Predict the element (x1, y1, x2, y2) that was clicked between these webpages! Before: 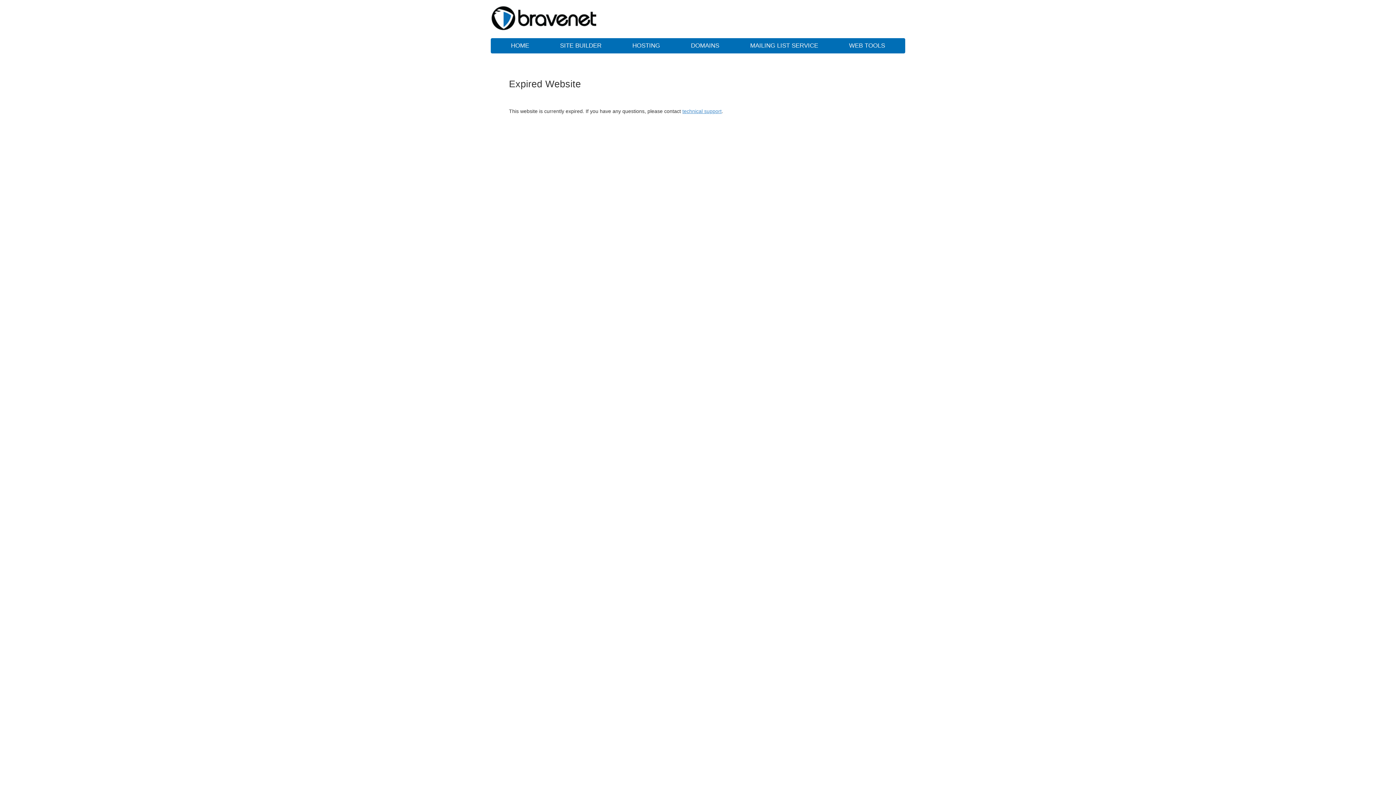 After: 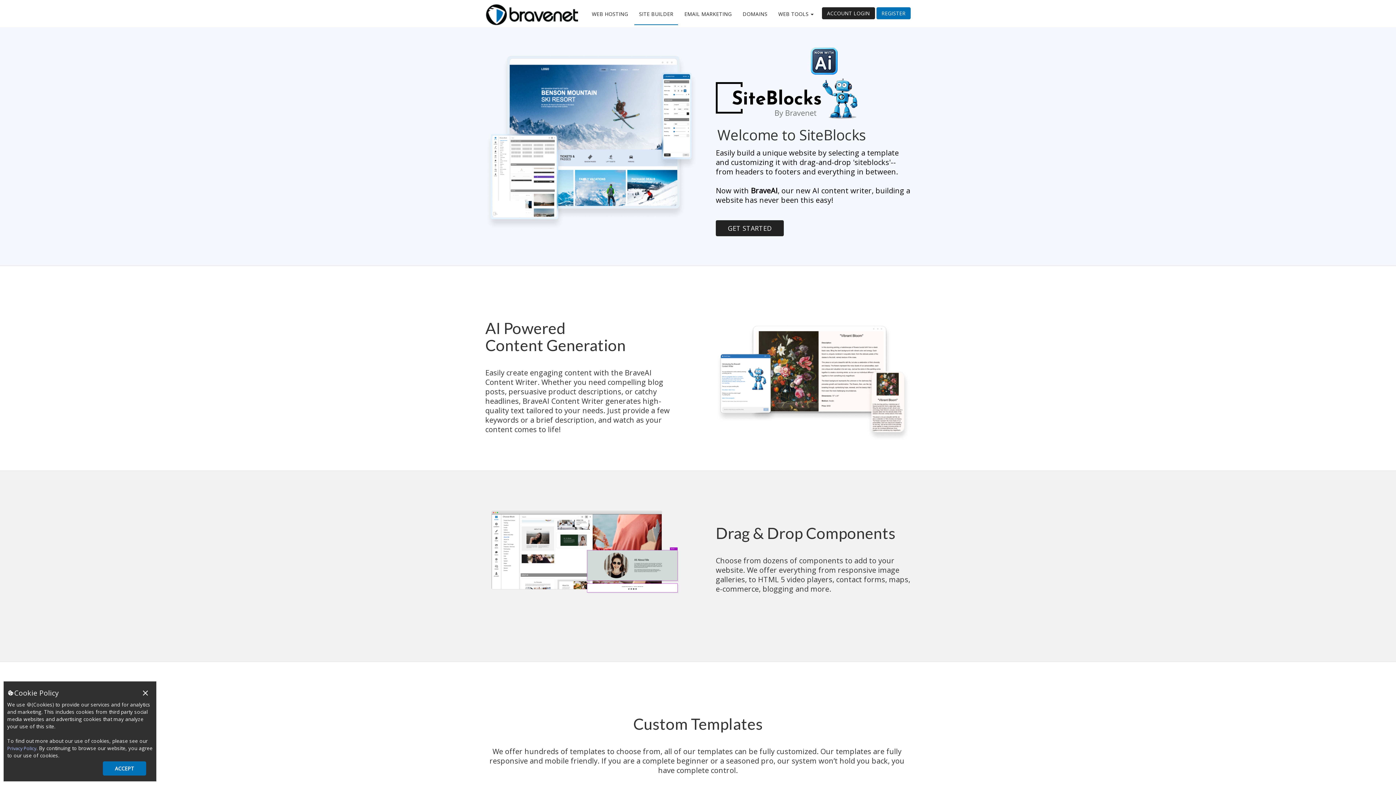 Action: label: SITE BUILDER bbox: (545, 38, 616, 53)